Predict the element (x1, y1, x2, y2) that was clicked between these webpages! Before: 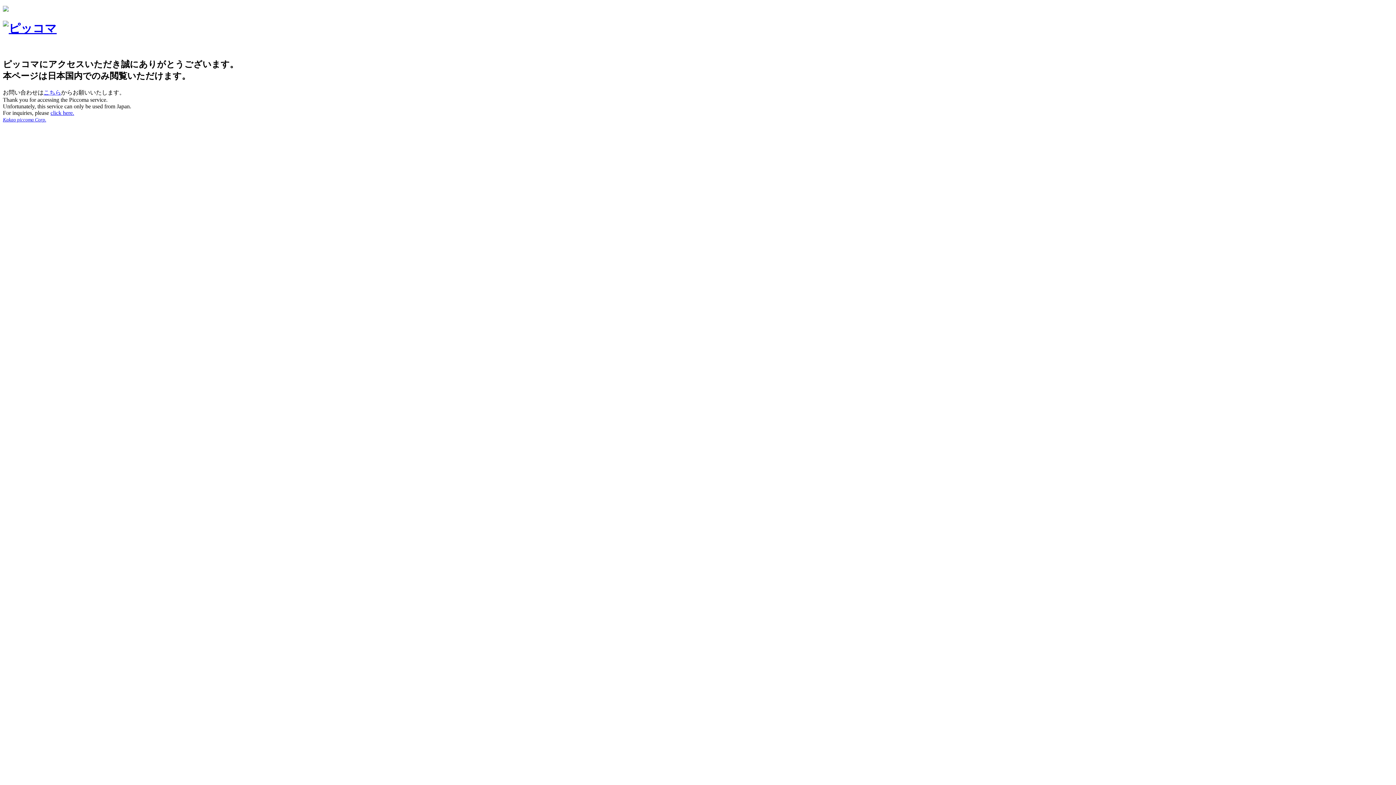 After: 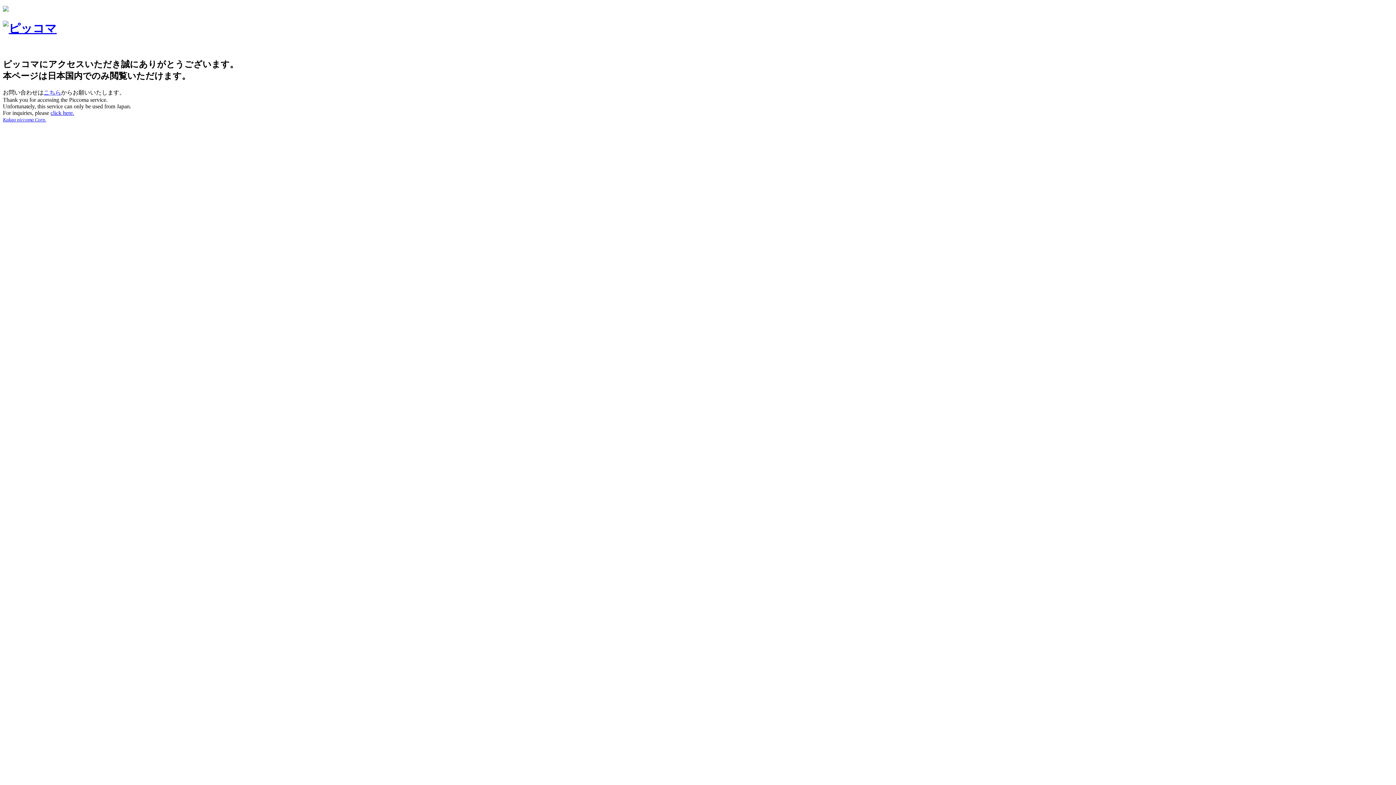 Action: bbox: (2, 116, 46, 122) label: Kakao piccoma Corp.